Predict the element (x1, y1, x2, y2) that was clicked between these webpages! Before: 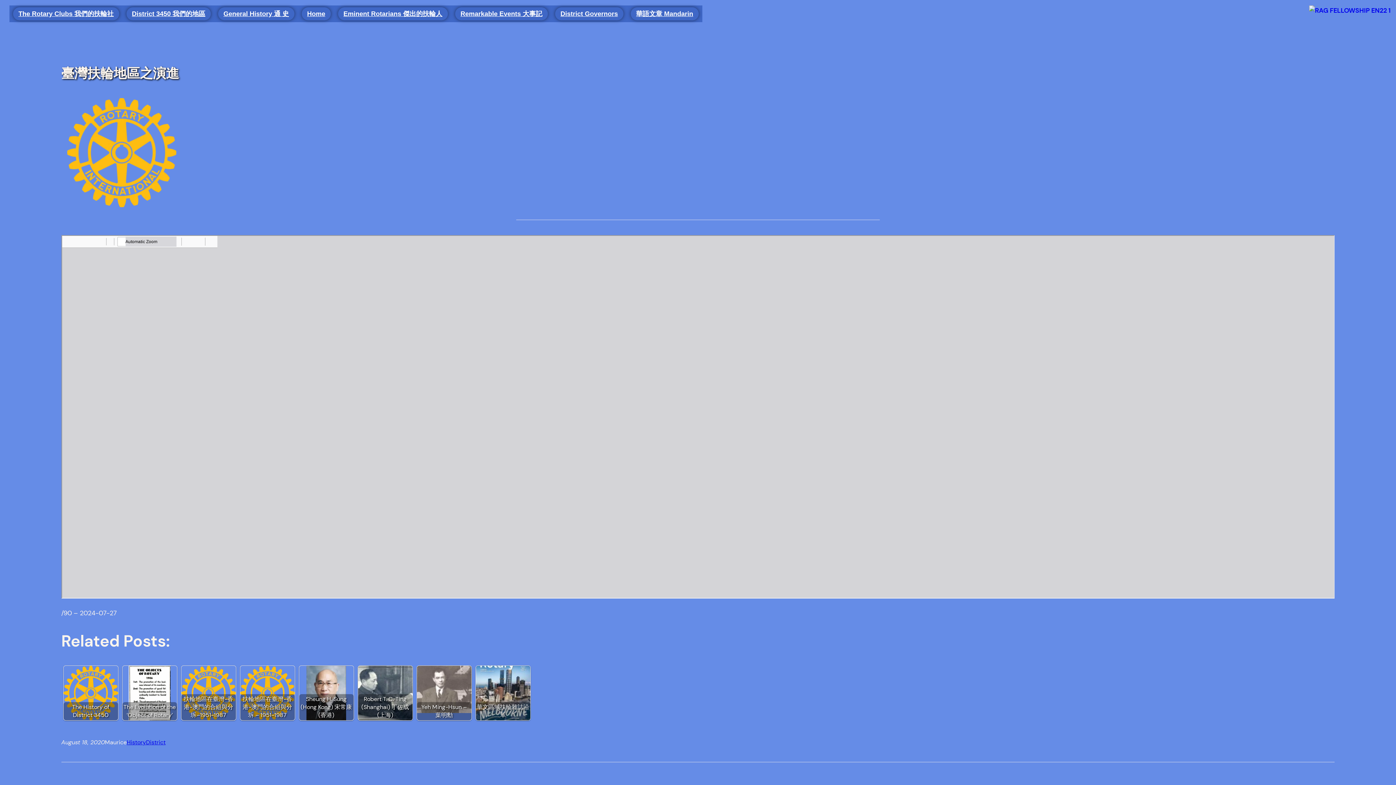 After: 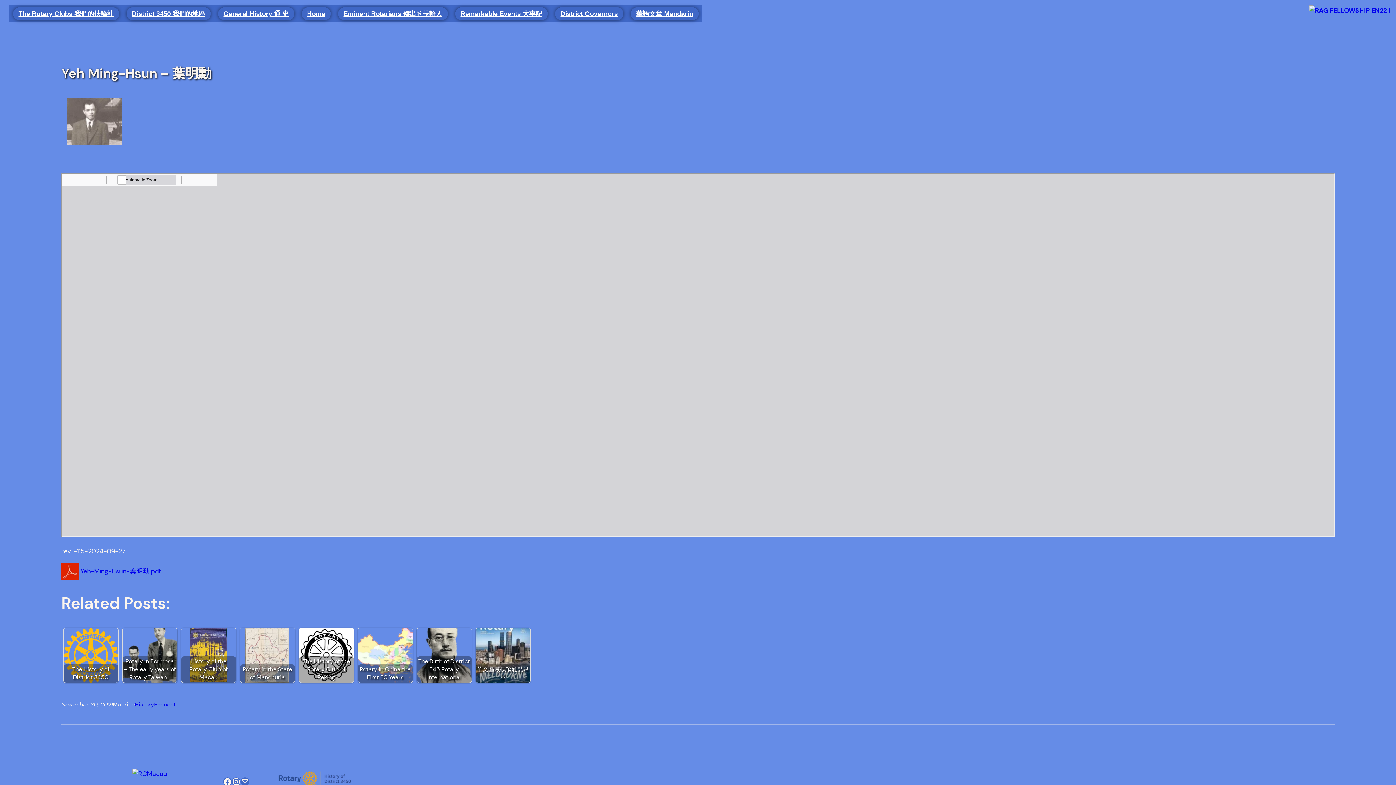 Action: bbox: (416, 666, 471, 720) label: Yeh Ming-Hsun – 葉明勳